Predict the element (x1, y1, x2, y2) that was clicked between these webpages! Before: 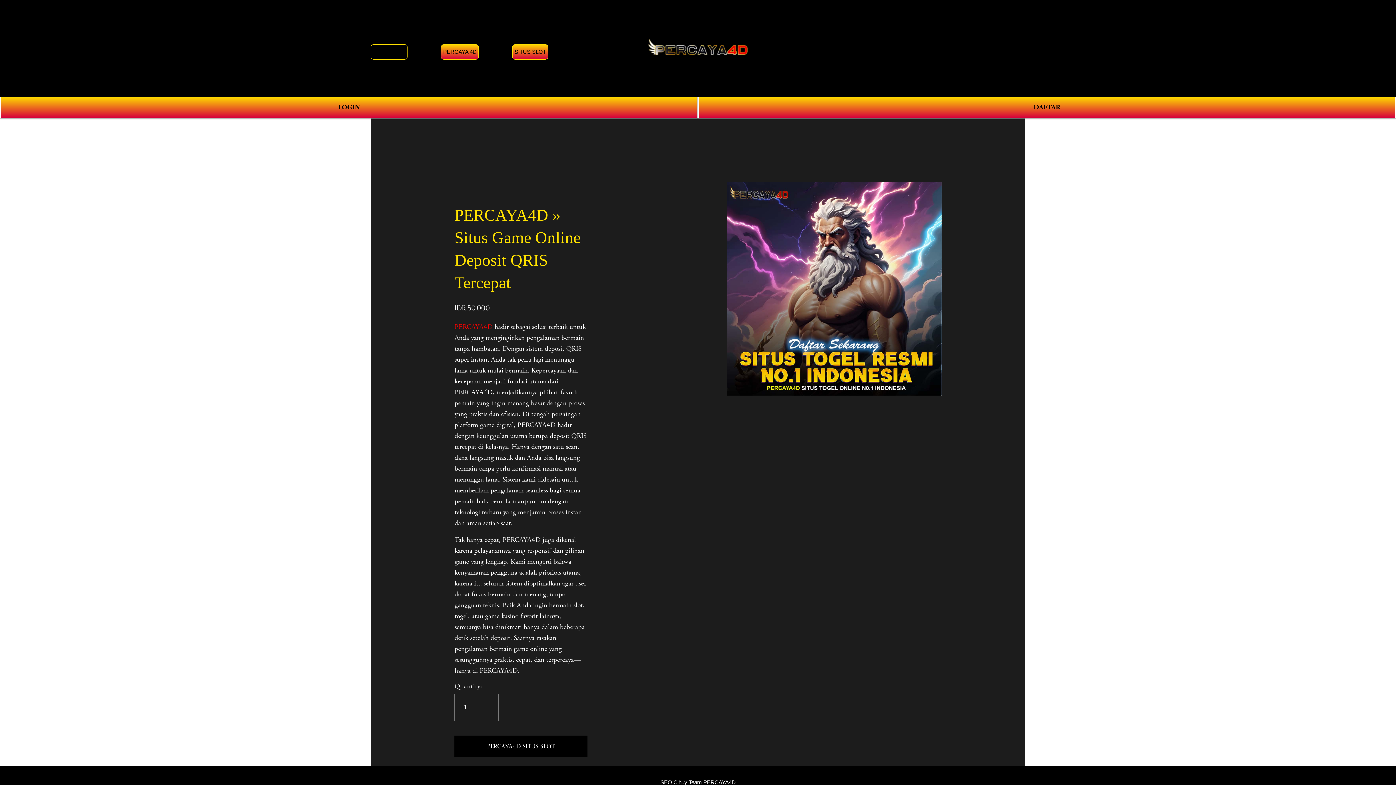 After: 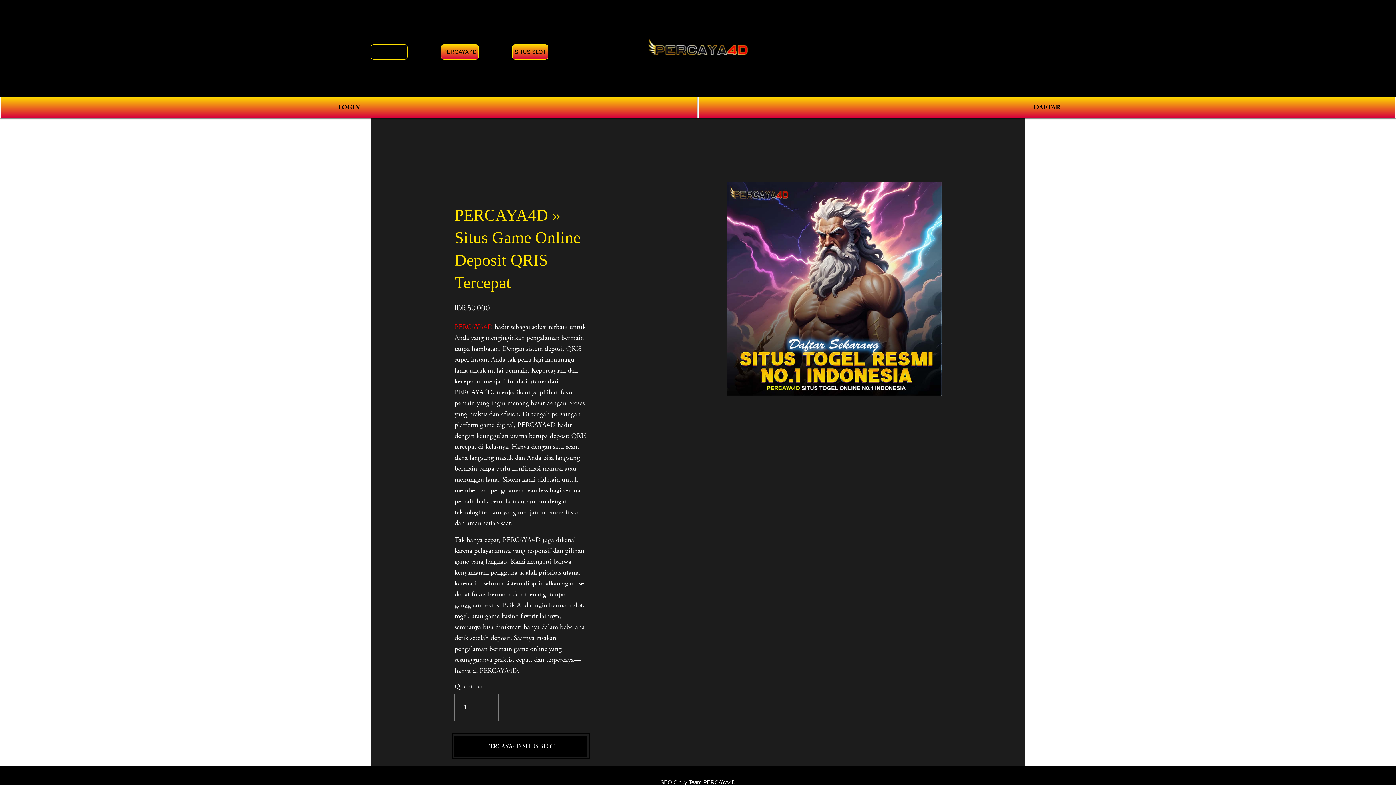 Action: bbox: (454, 736, 587, 756) label: PERCAYA4D SITUS SLOT